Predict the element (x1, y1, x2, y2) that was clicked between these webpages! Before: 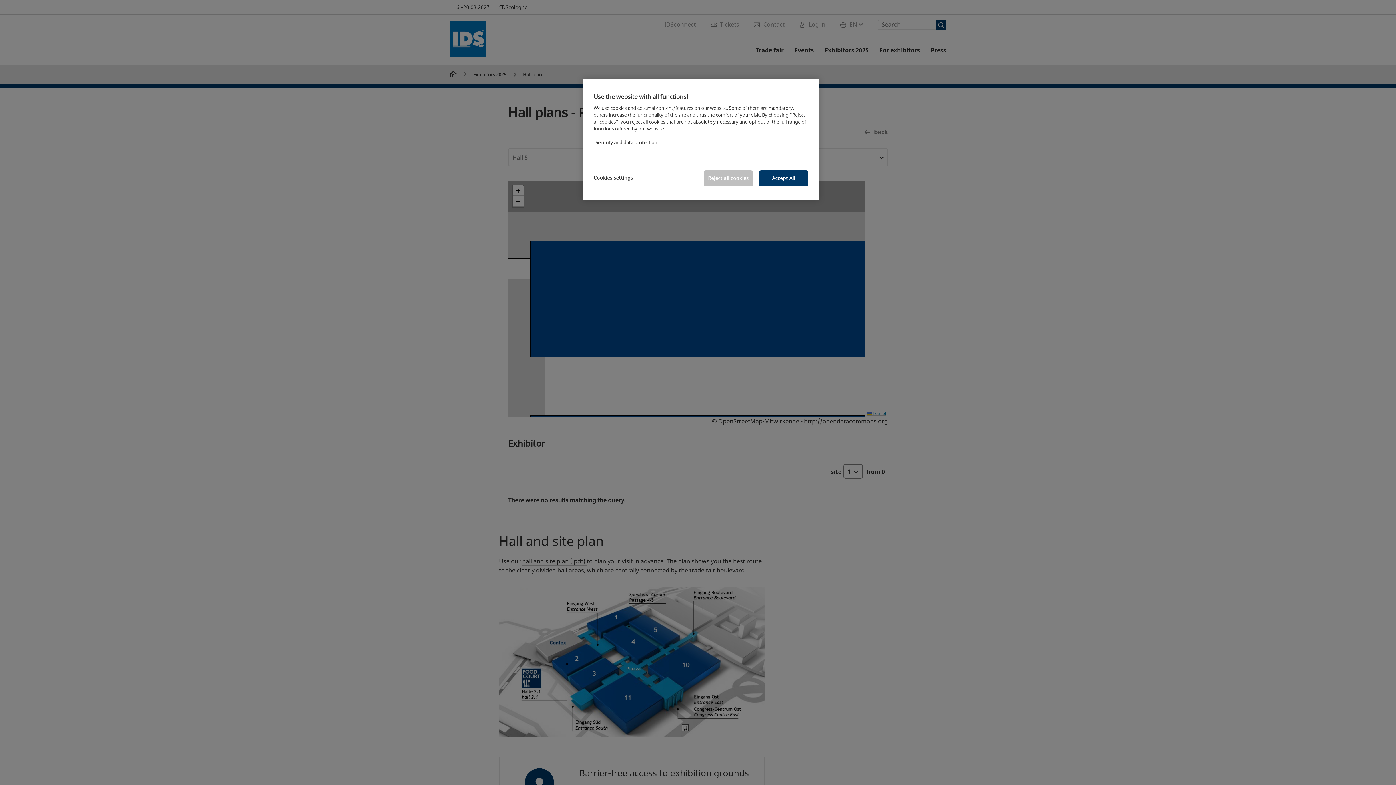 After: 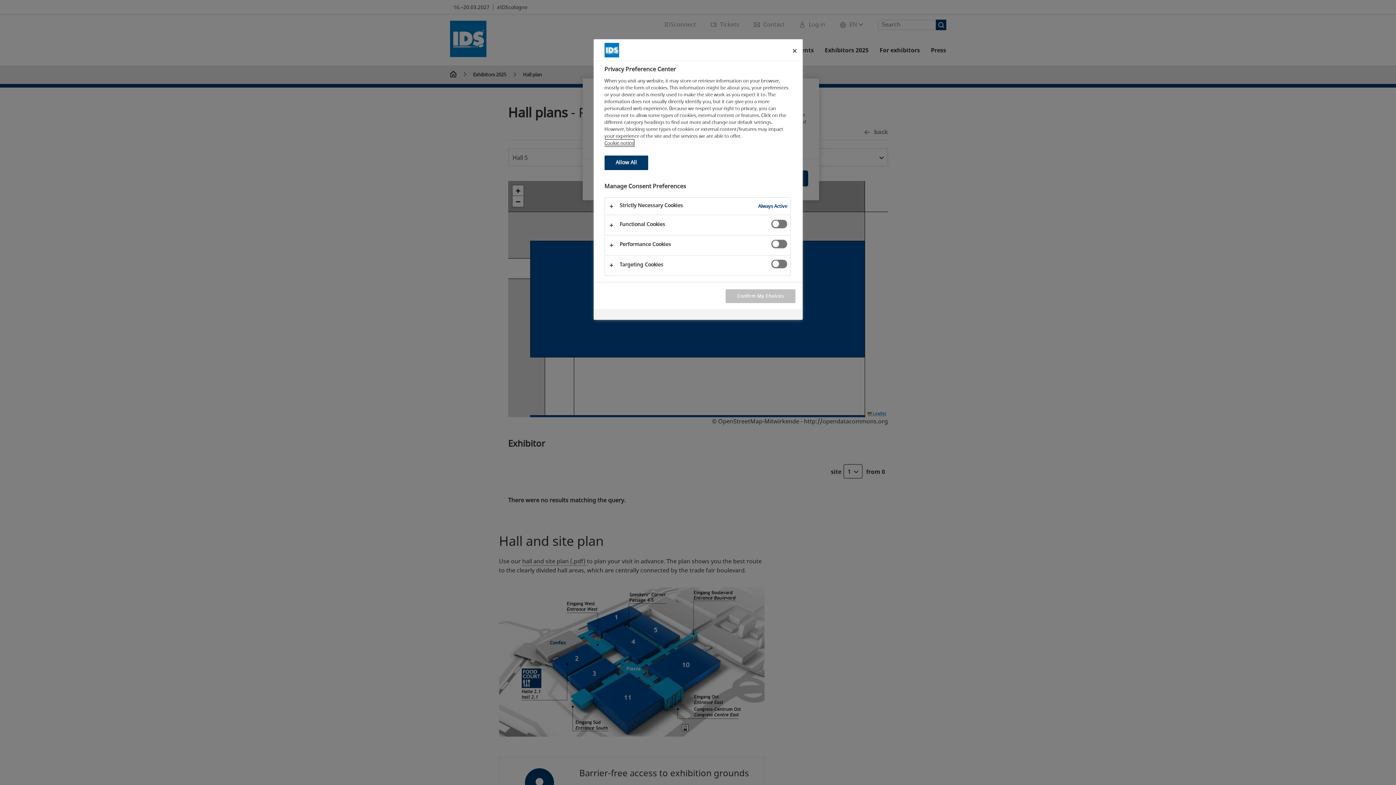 Action: bbox: (593, 170, 642, 185) label: Cookies settings